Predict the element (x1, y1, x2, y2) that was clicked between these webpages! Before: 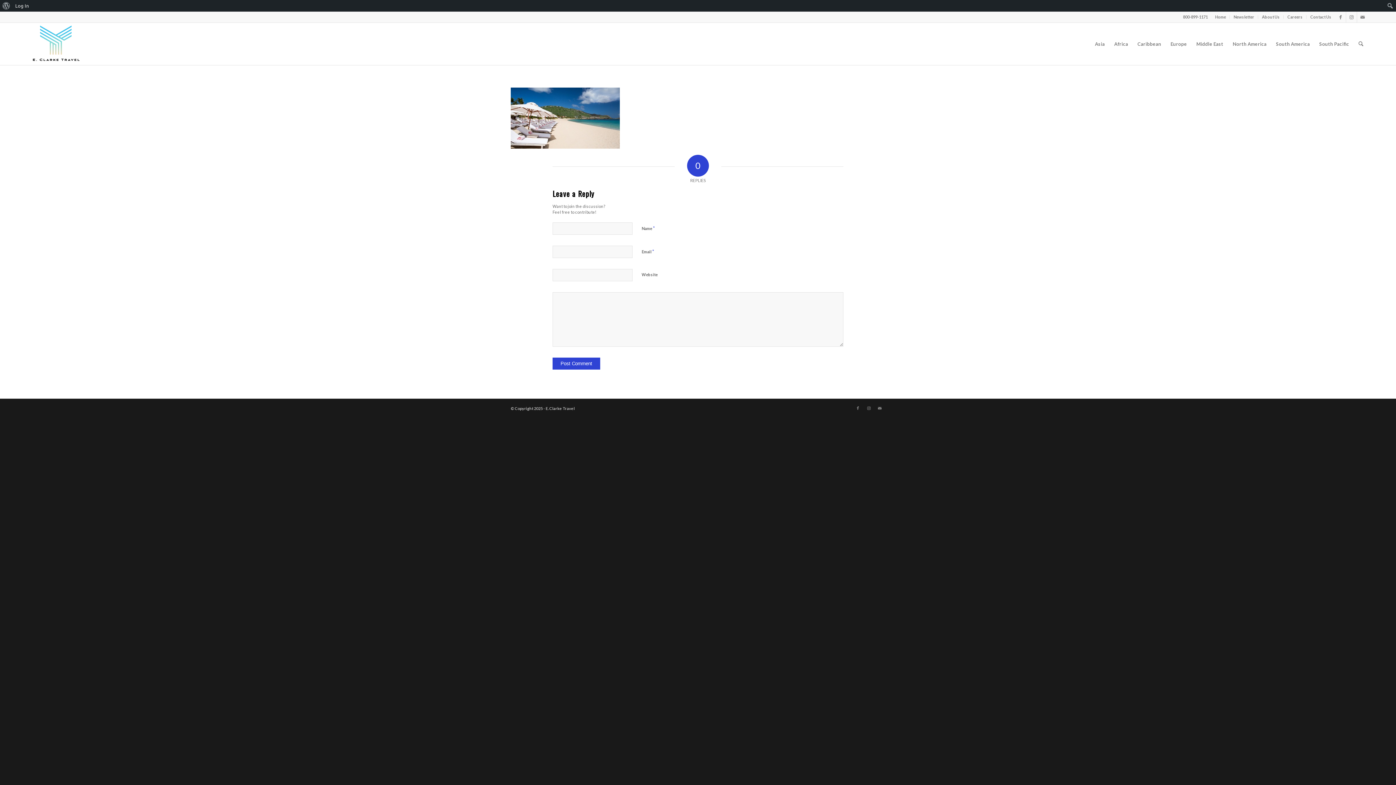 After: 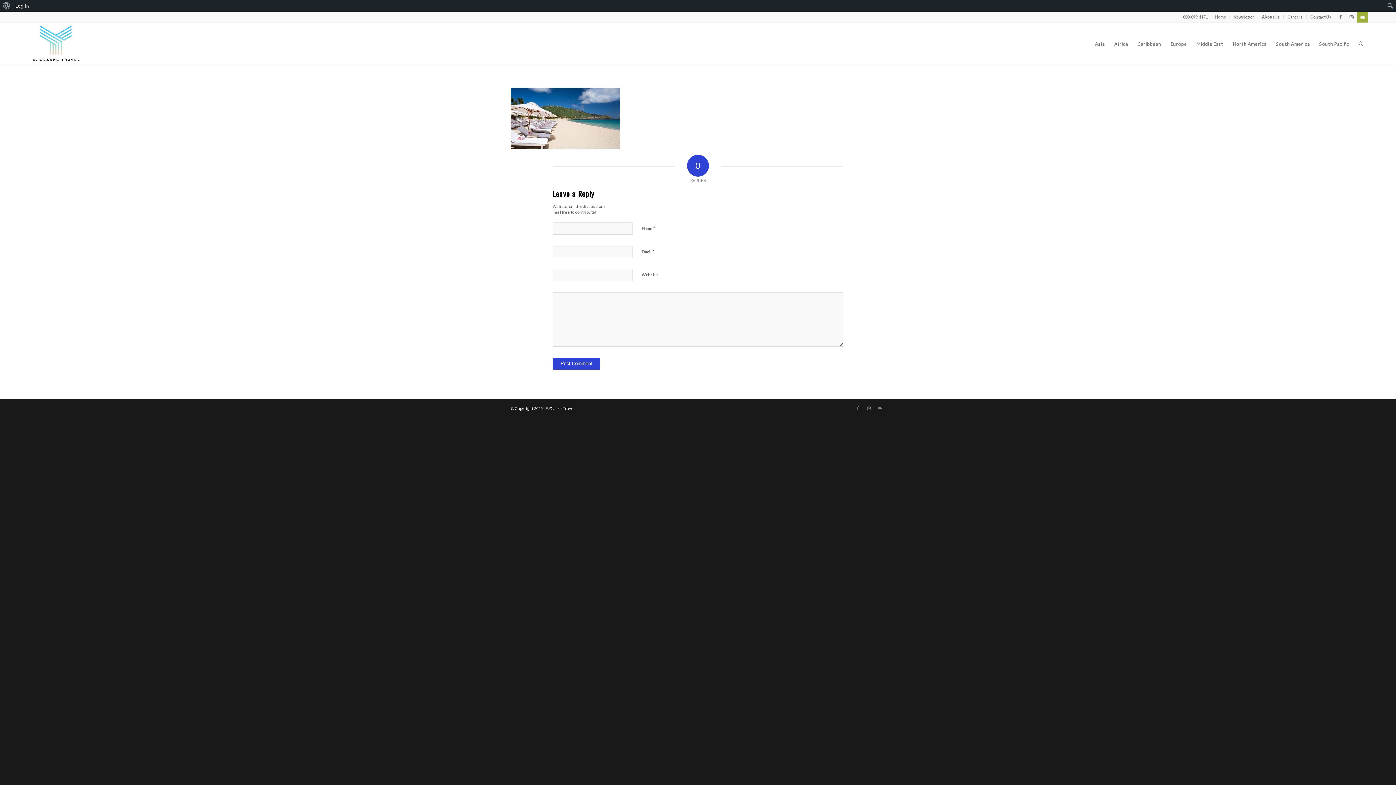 Action: label: Link to Mail bbox: (1357, 11, 1368, 22)